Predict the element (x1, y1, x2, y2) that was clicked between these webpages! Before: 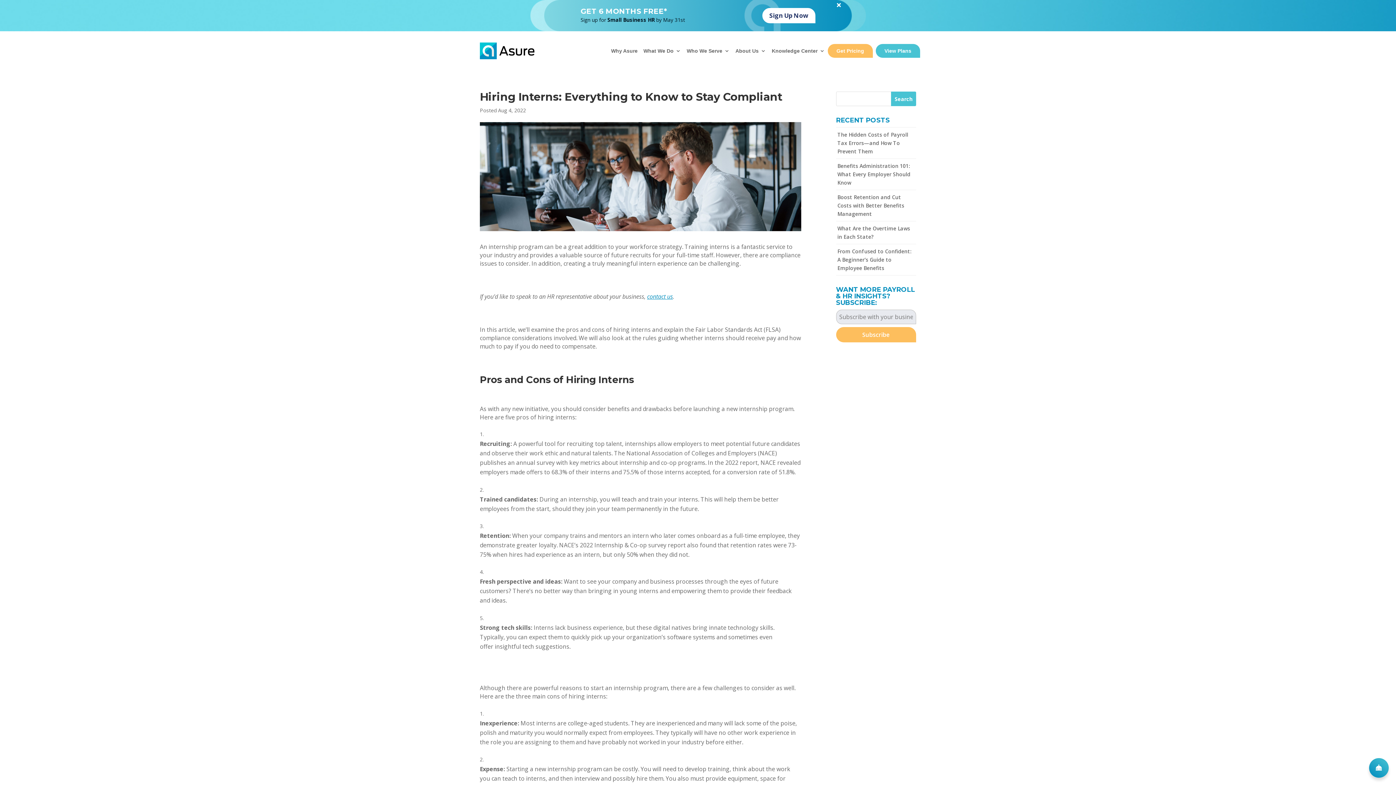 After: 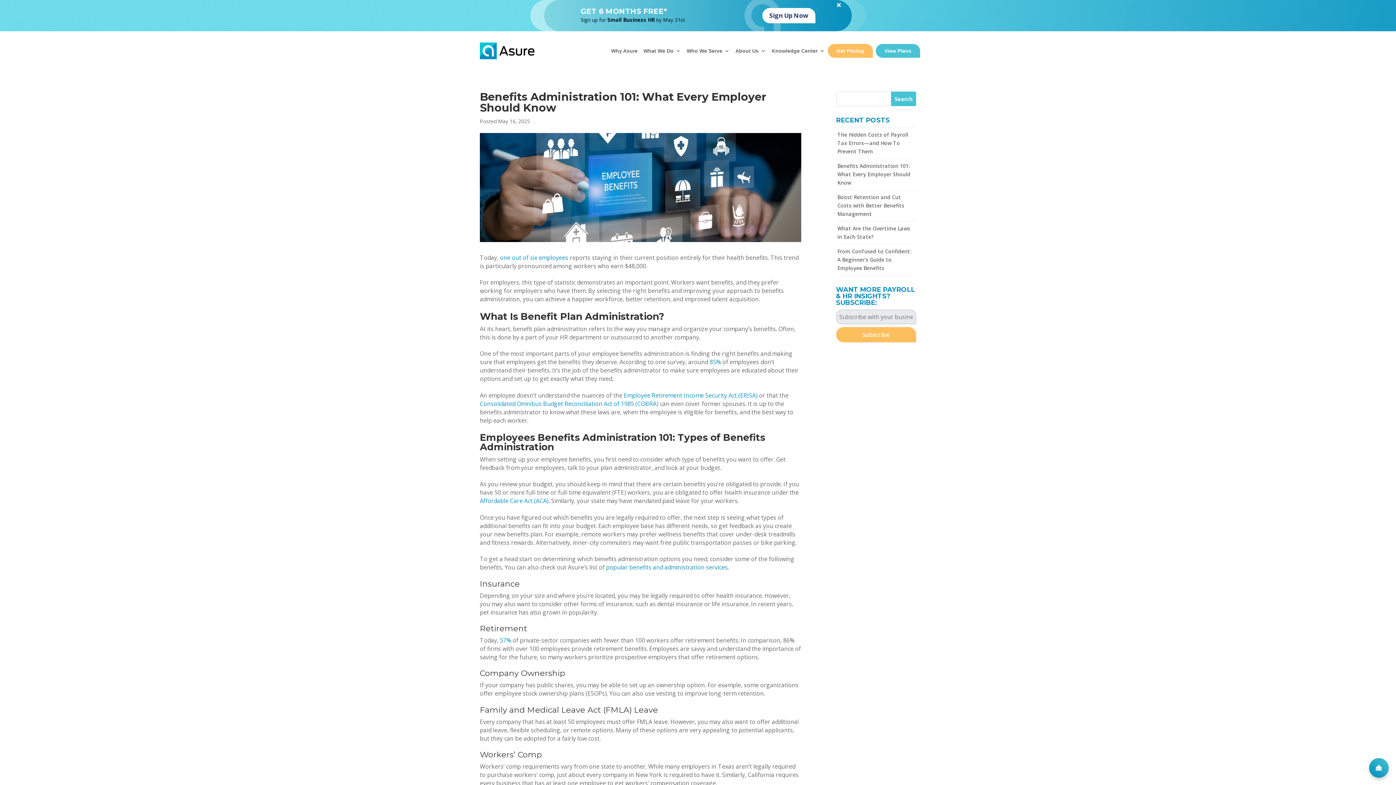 Action: bbox: (836, 158, 916, 190) label: Benefits Administration 101: What Every Employer Should Know